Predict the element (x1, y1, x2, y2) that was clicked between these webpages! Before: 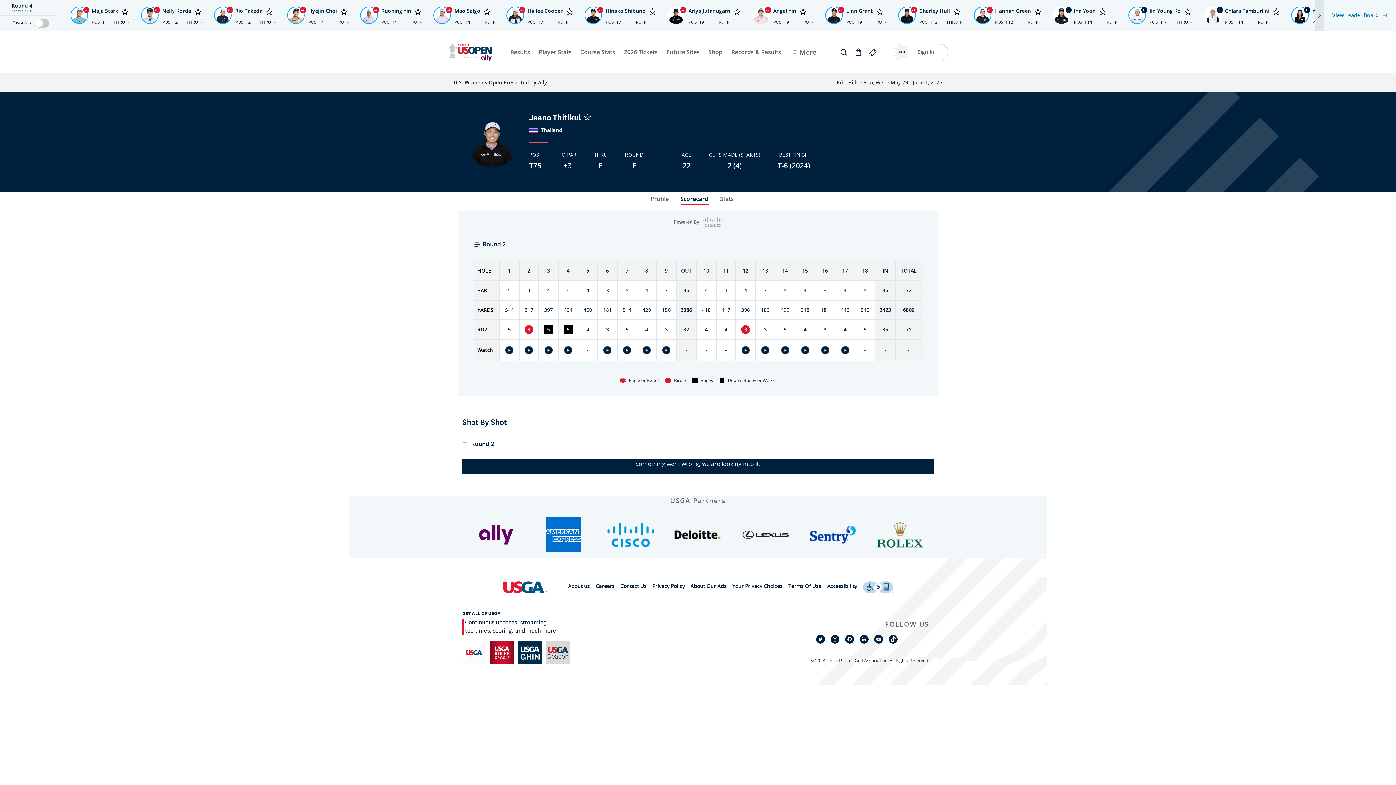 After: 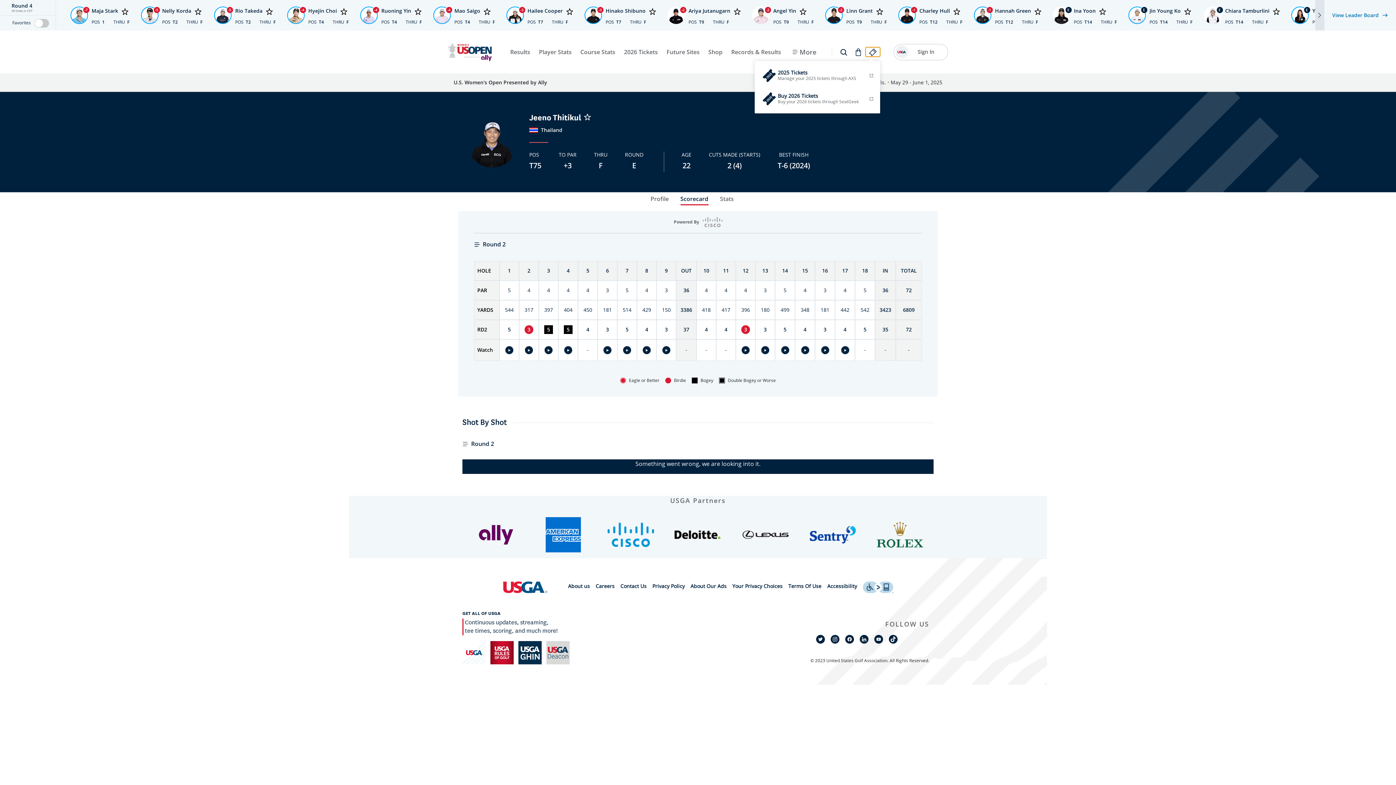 Action: bbox: (865, 47, 880, 56) label: Tickets